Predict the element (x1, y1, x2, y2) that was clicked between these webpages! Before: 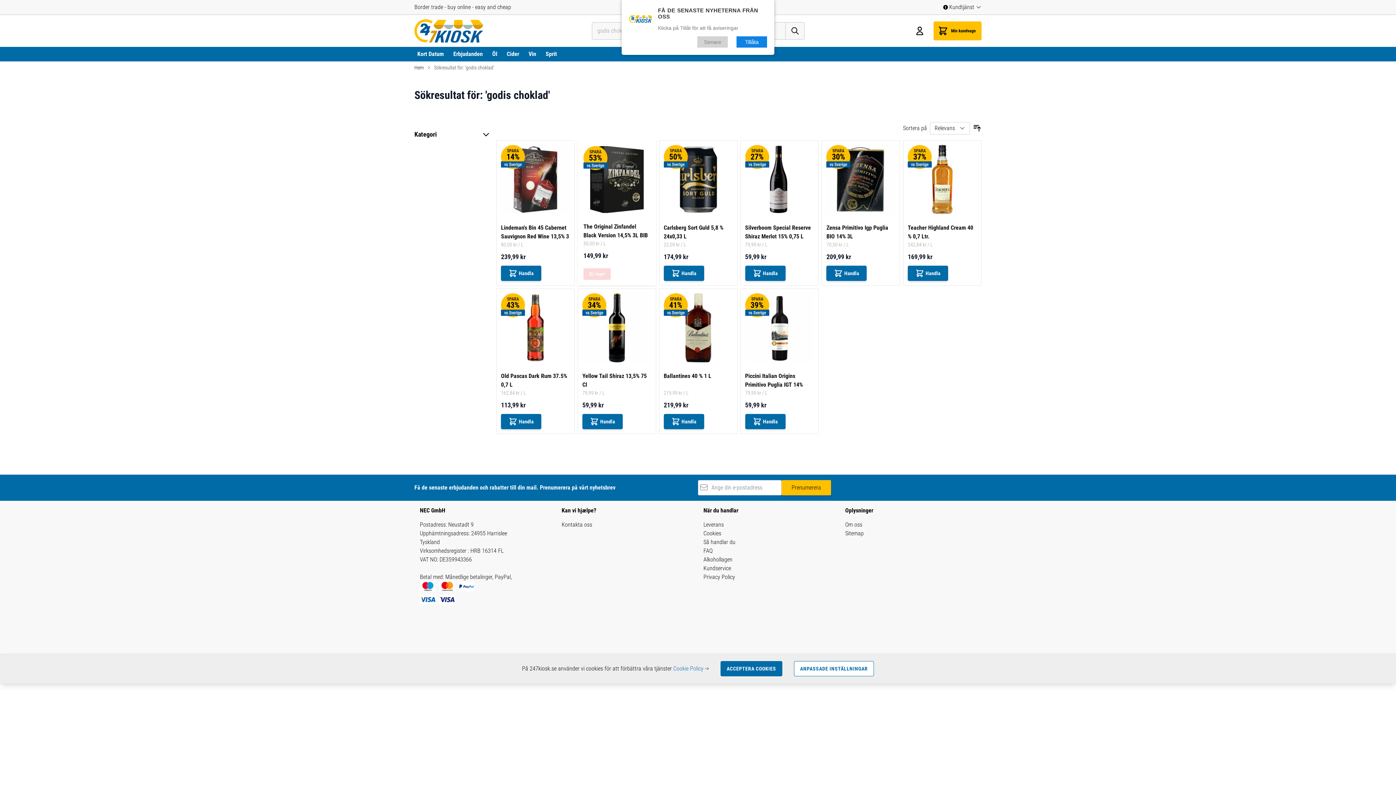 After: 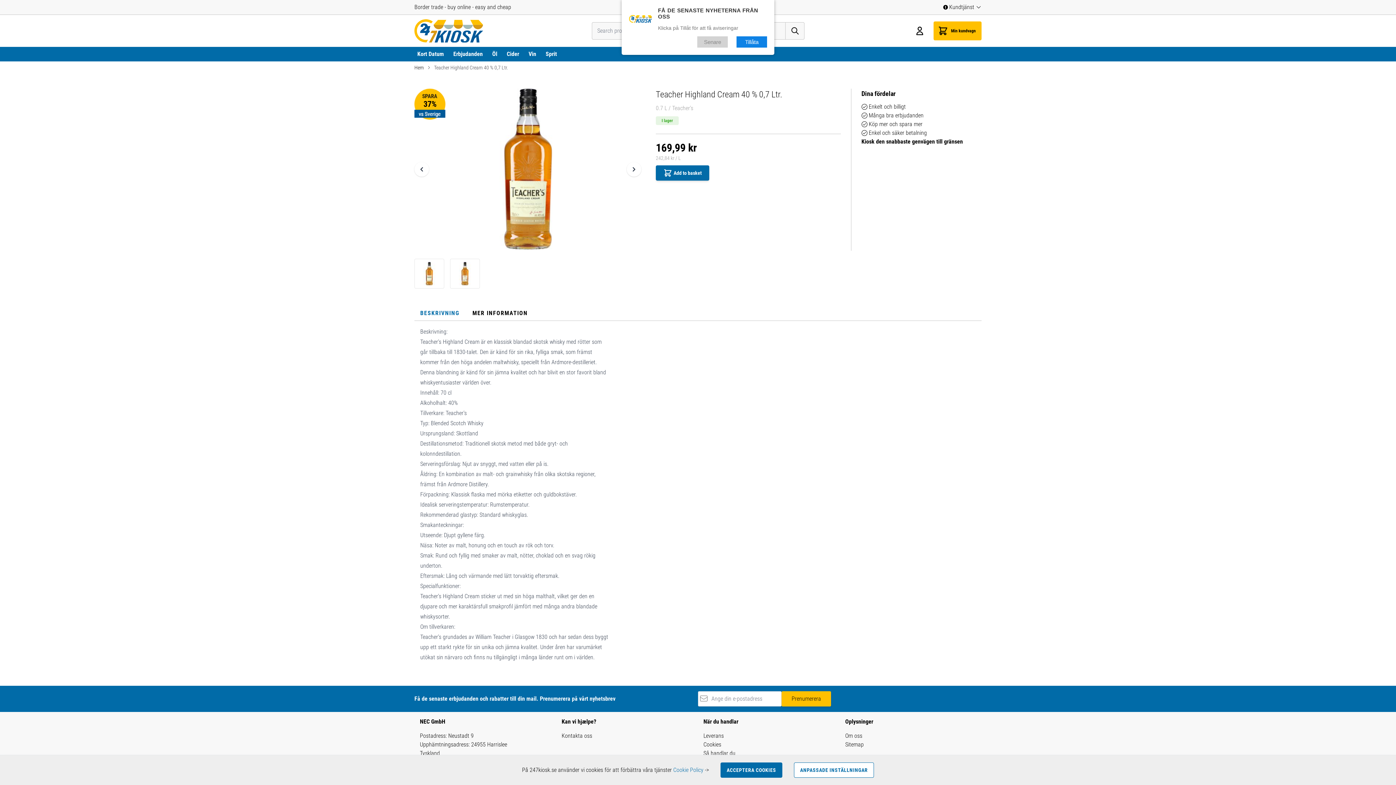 Action: label: 37% bbox: (908, 145, 977, 214)